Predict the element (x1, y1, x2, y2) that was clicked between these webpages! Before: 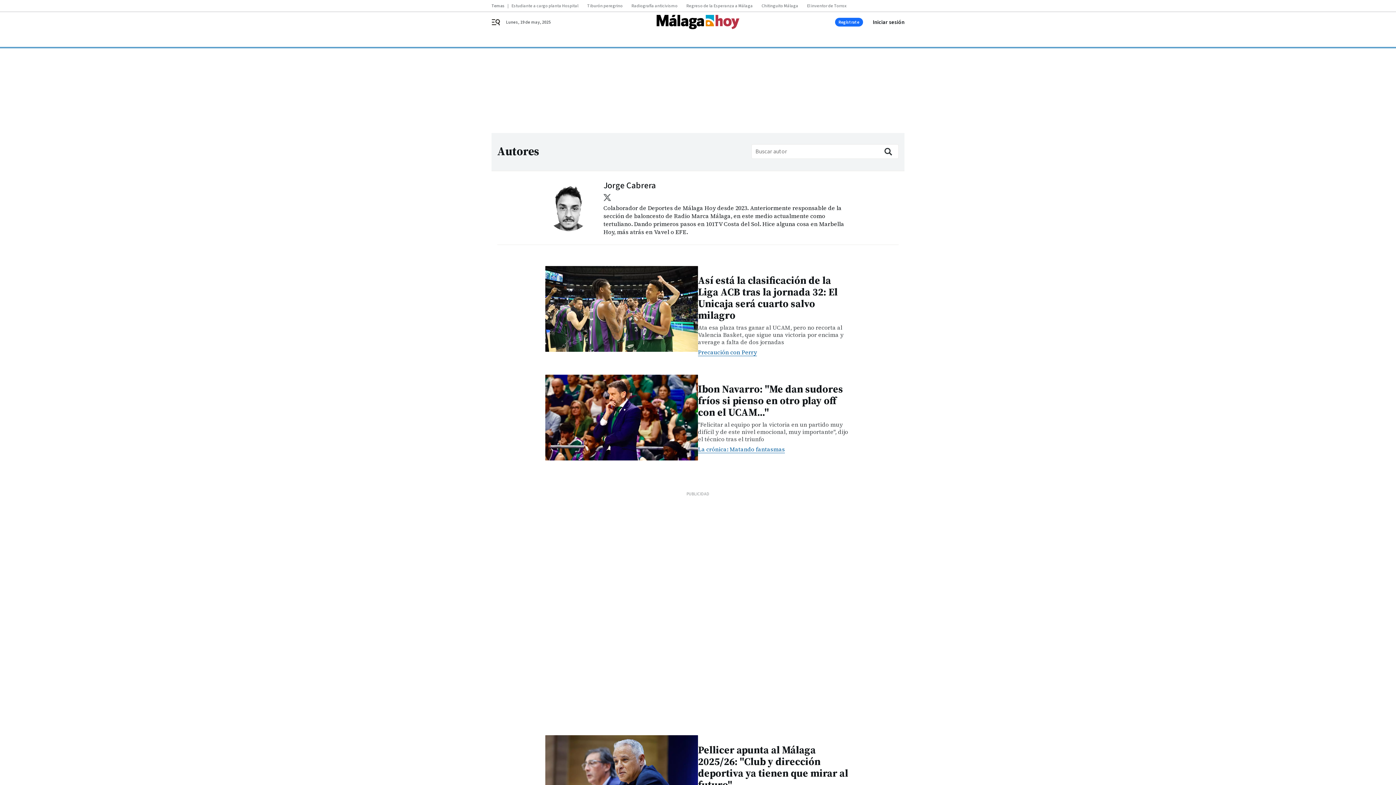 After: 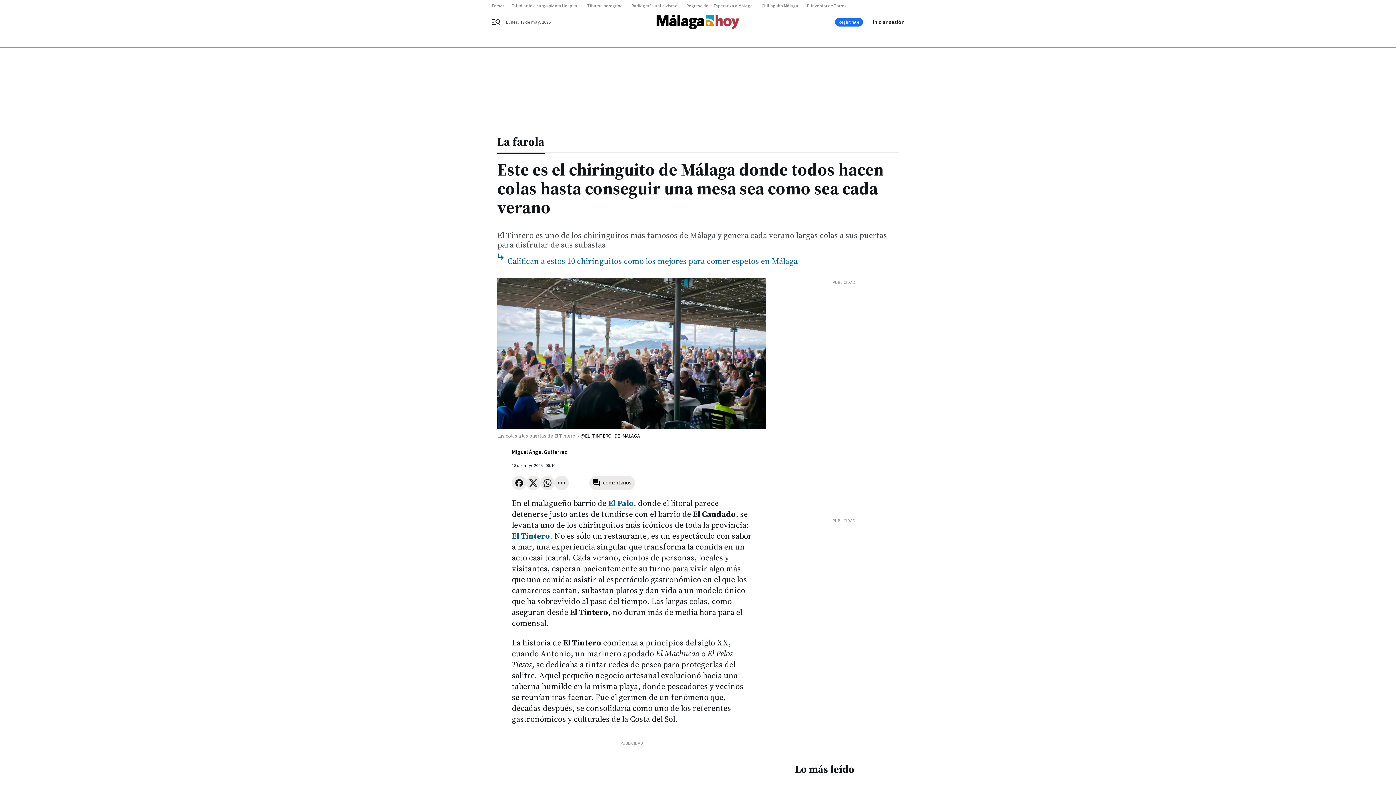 Action: label: Chitinguito Málaga bbox: (761, 3, 807, 8)